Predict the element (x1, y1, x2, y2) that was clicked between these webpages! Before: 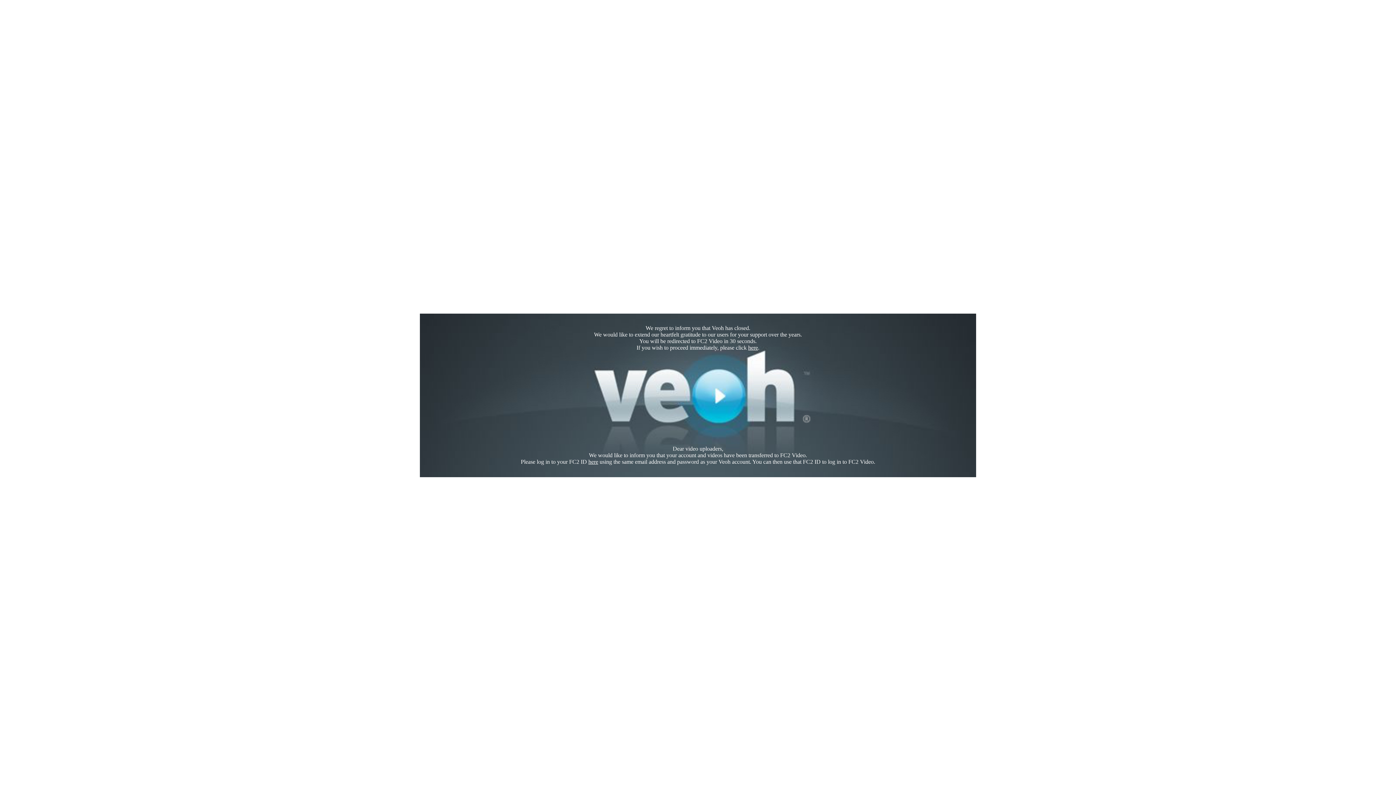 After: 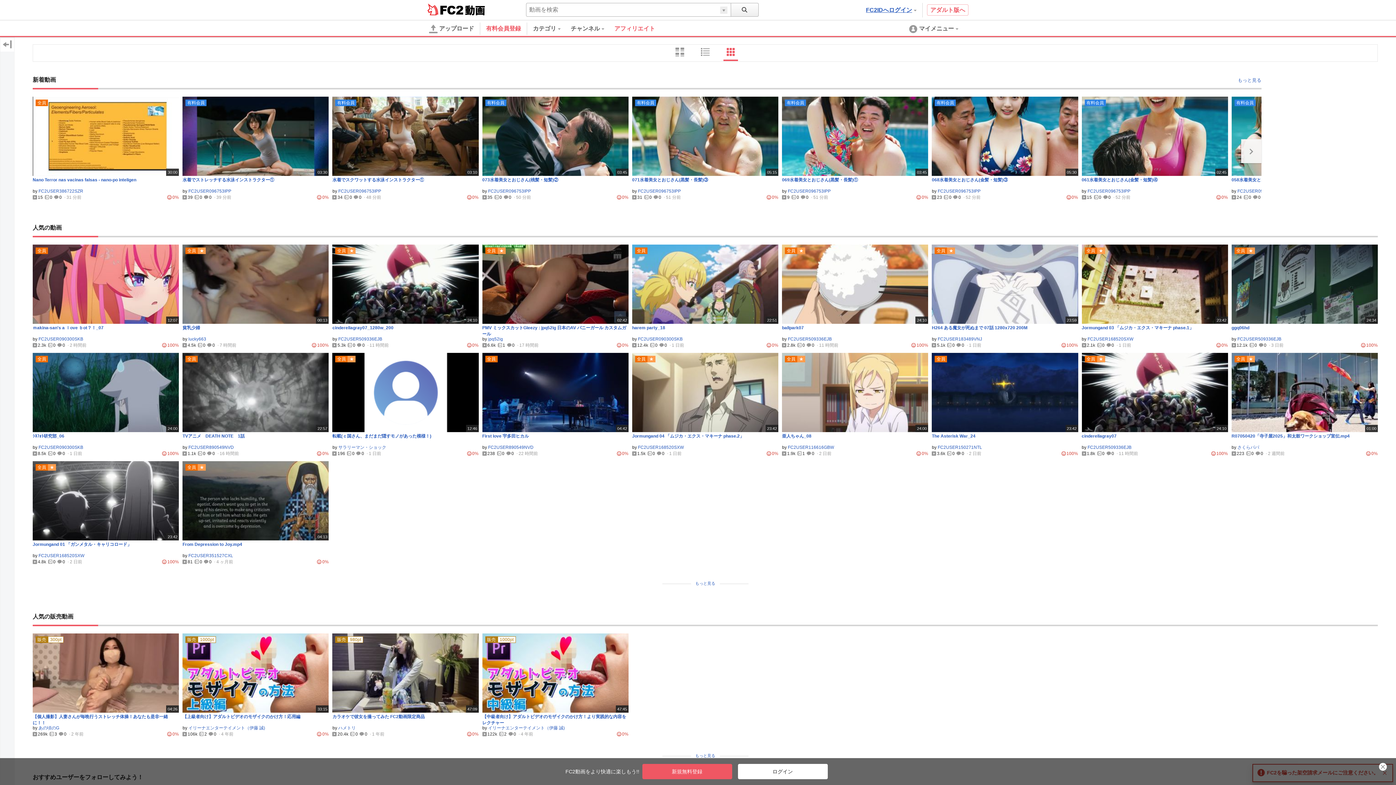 Action: label: here bbox: (748, 344, 758, 350)